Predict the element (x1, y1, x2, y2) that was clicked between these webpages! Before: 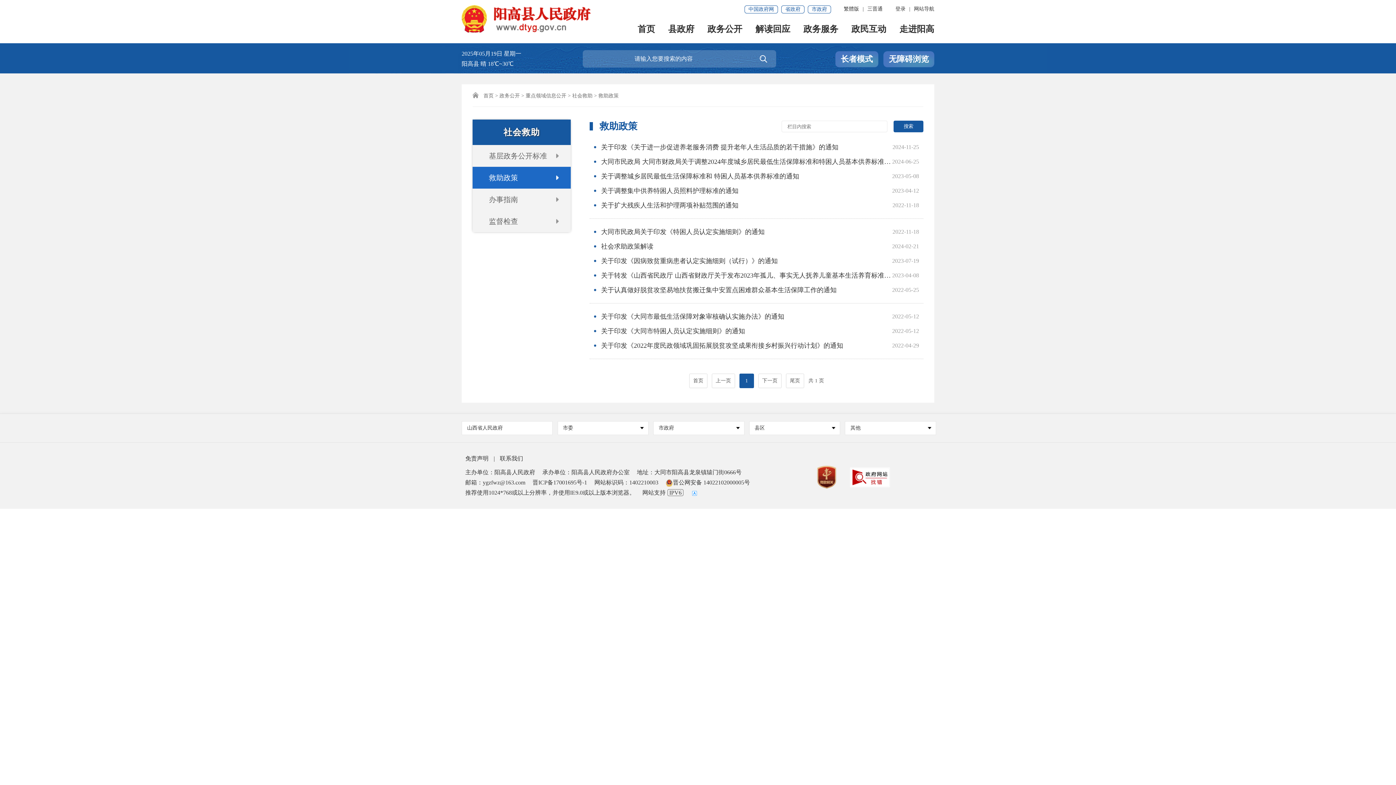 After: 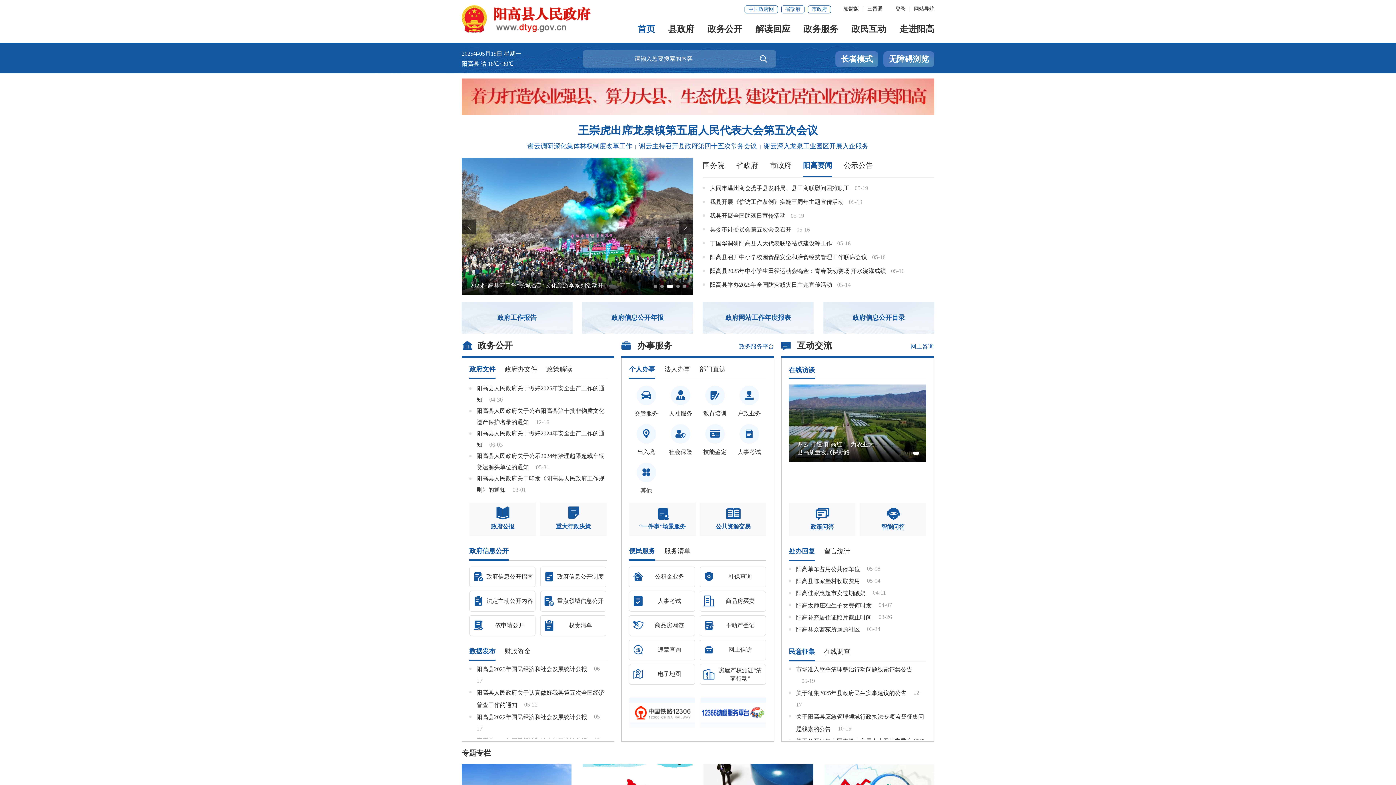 Action: bbox: (483, 93, 493, 98) label: 首页